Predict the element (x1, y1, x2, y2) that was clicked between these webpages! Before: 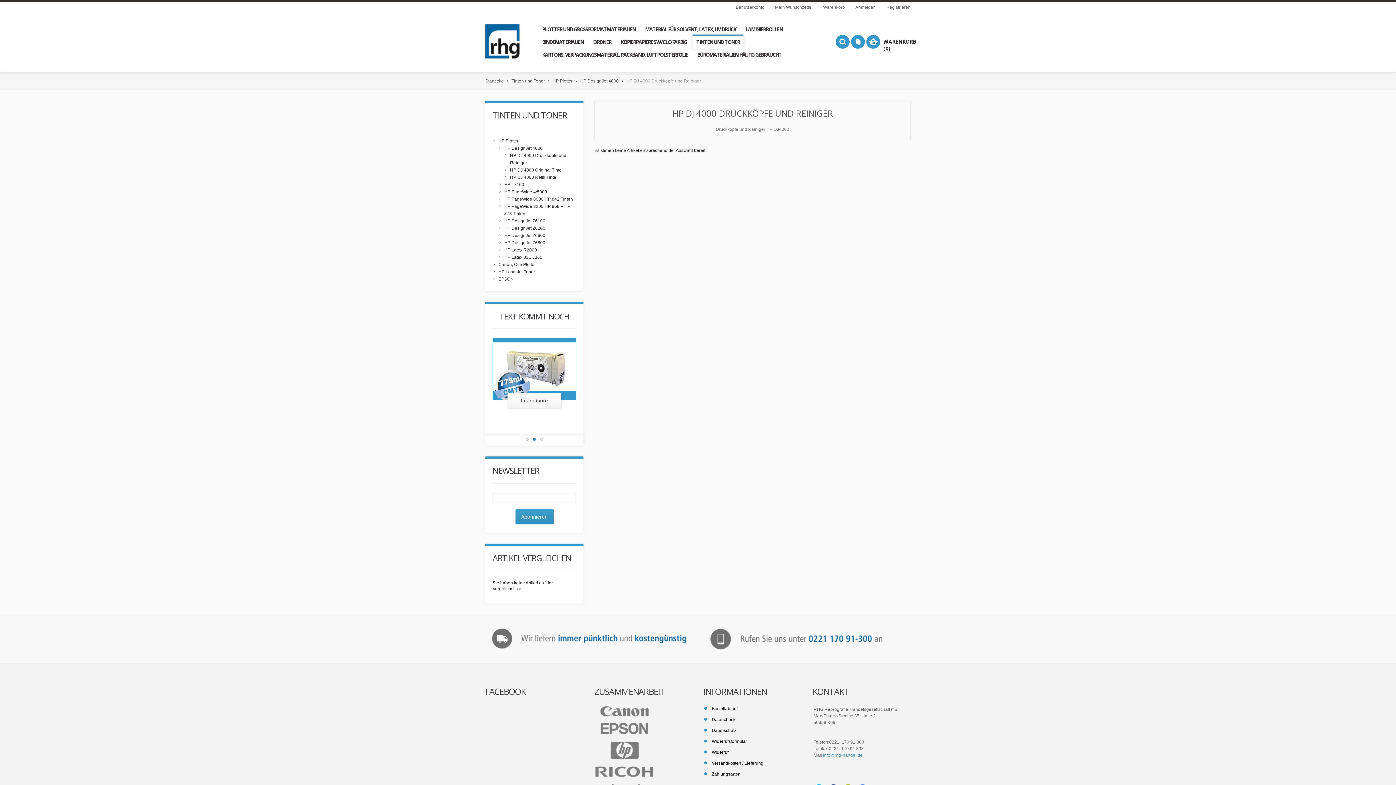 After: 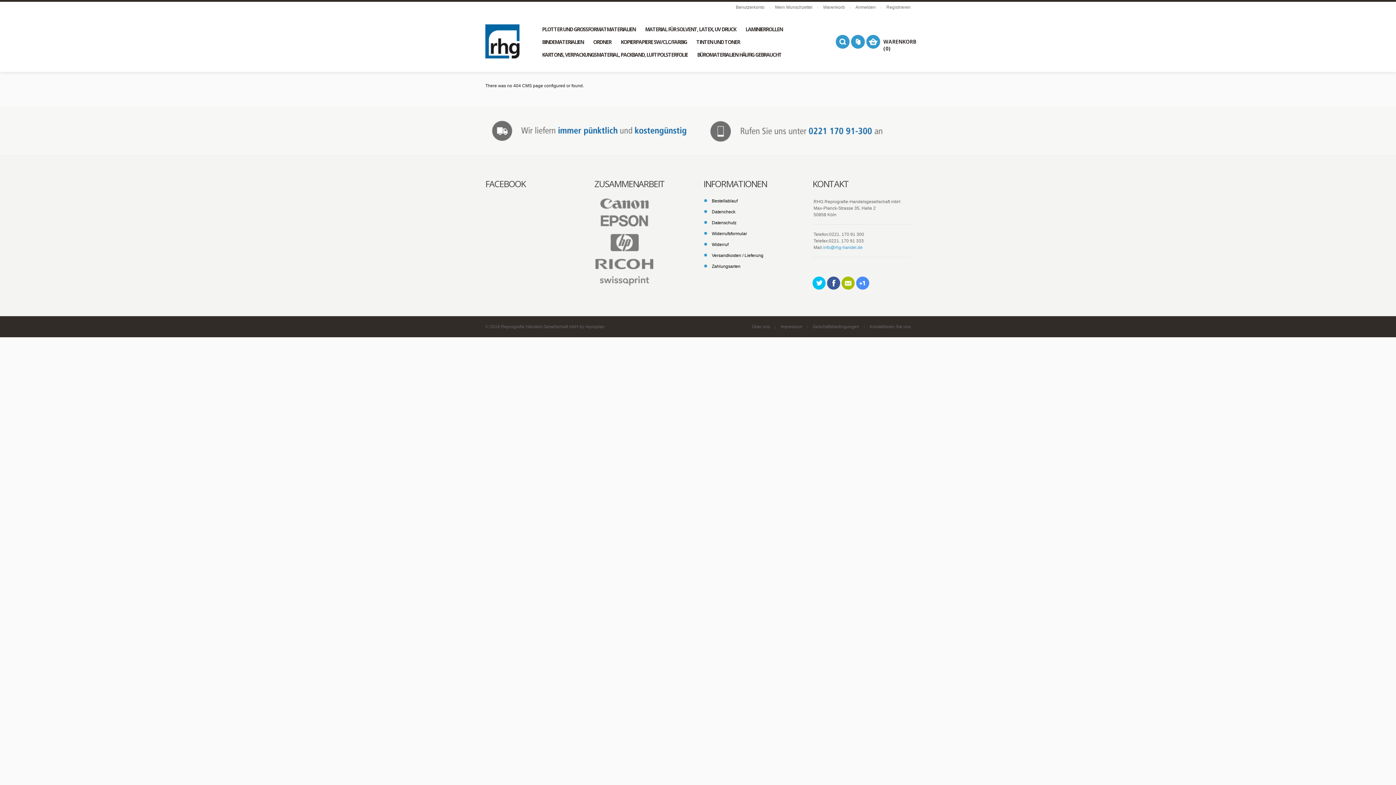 Action: label: Widerruf bbox: (712, 750, 728, 755)